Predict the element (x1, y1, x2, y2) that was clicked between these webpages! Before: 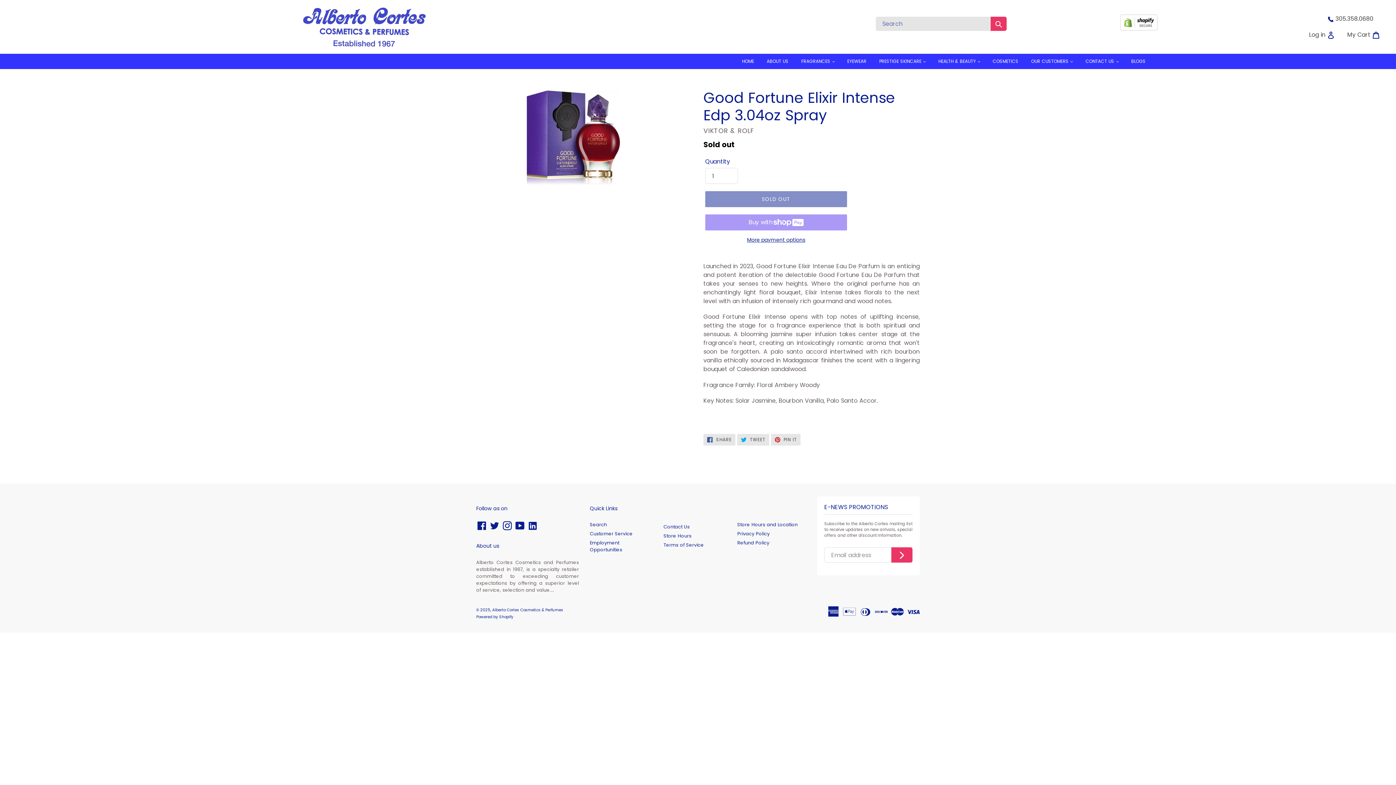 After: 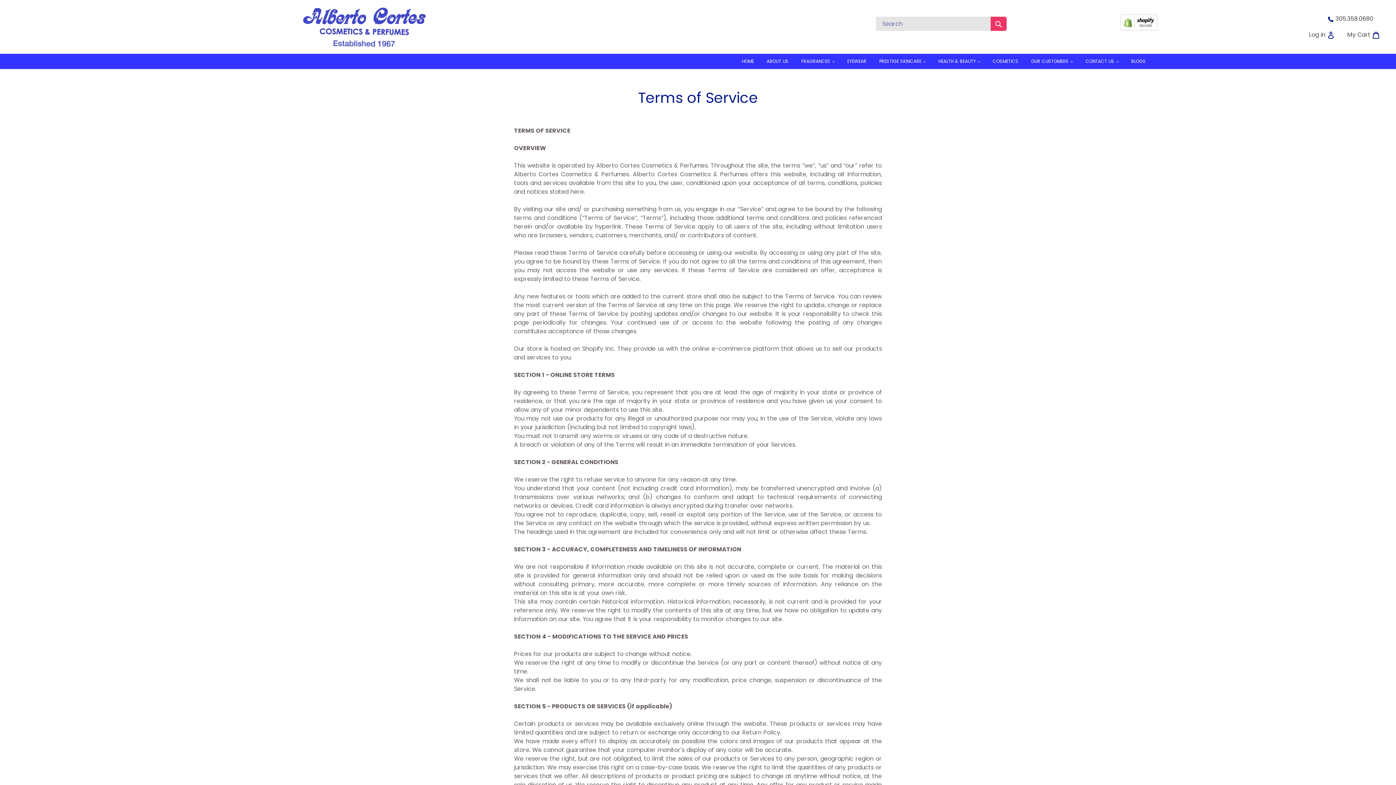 Action: label: Terms of Service bbox: (663, 542, 704, 548)